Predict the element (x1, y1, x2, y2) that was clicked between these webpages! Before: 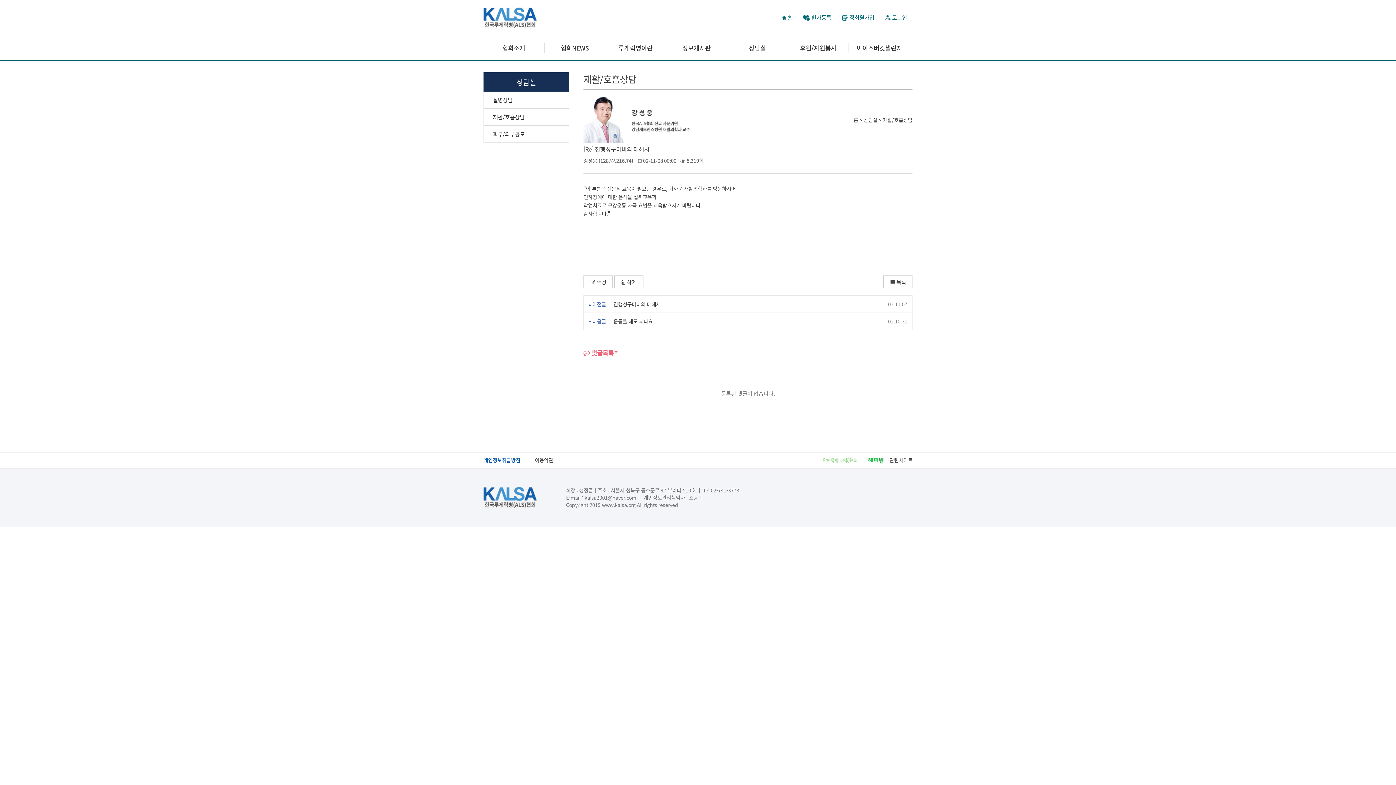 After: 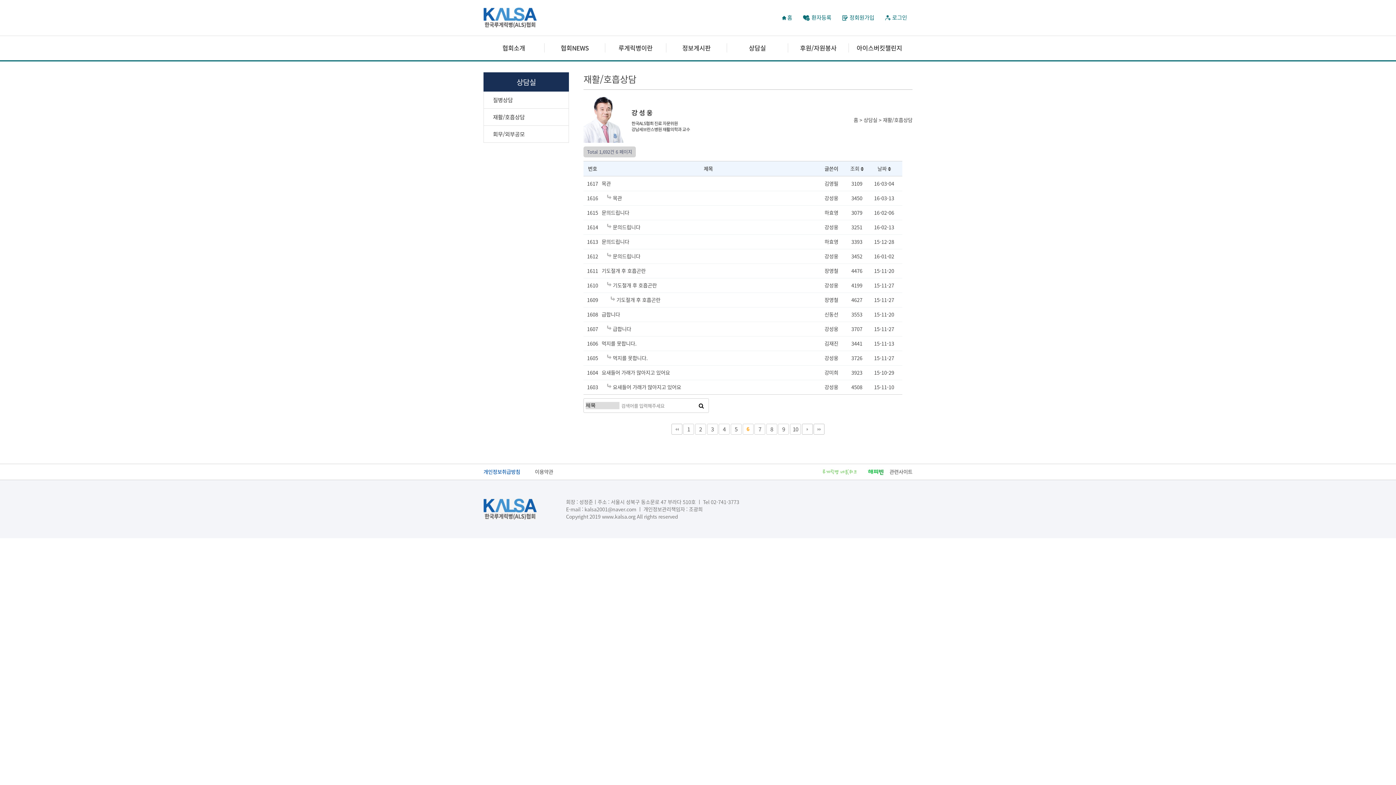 Action: label:  목록 bbox: (883, 275, 912, 288)